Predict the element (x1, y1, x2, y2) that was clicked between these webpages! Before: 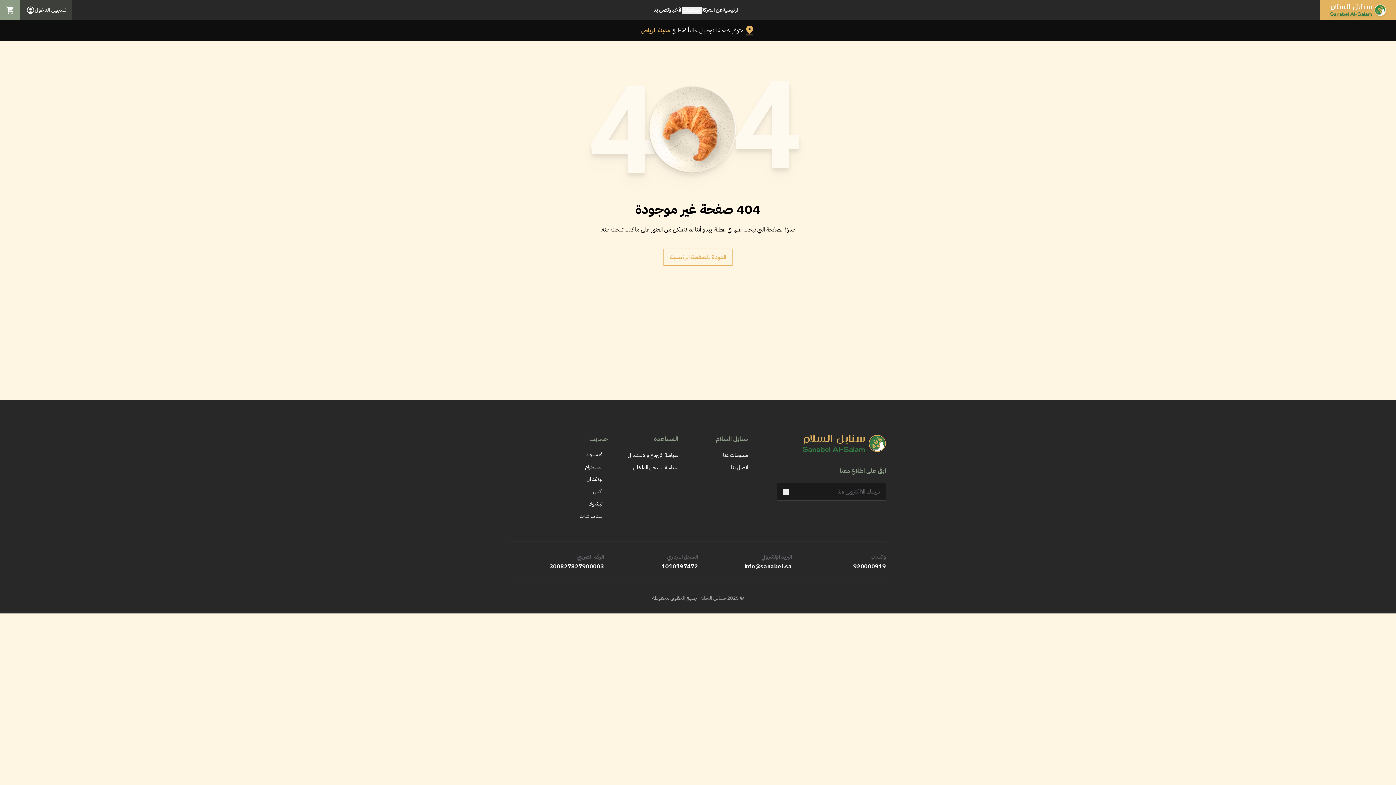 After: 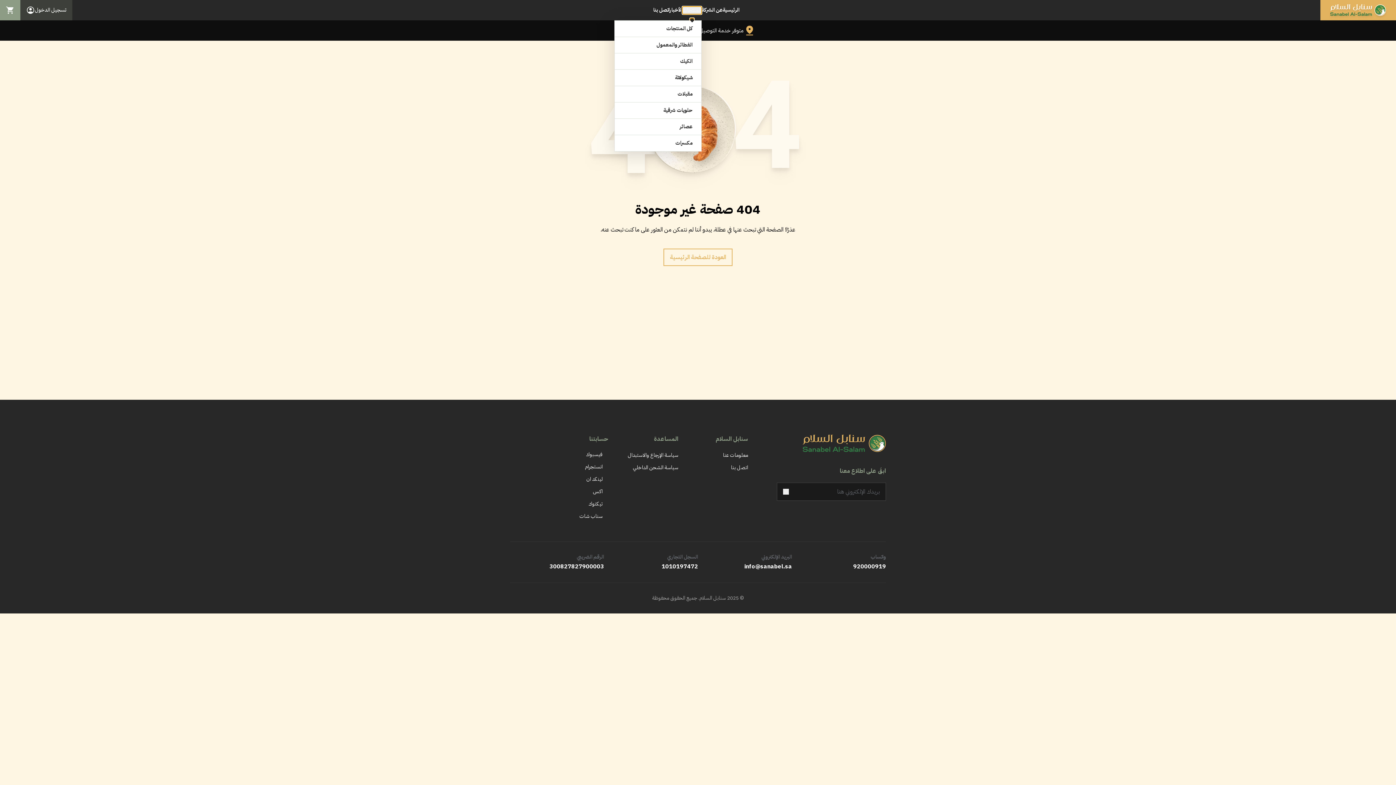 Action: bbox: (682, 6, 701, 14) label: products